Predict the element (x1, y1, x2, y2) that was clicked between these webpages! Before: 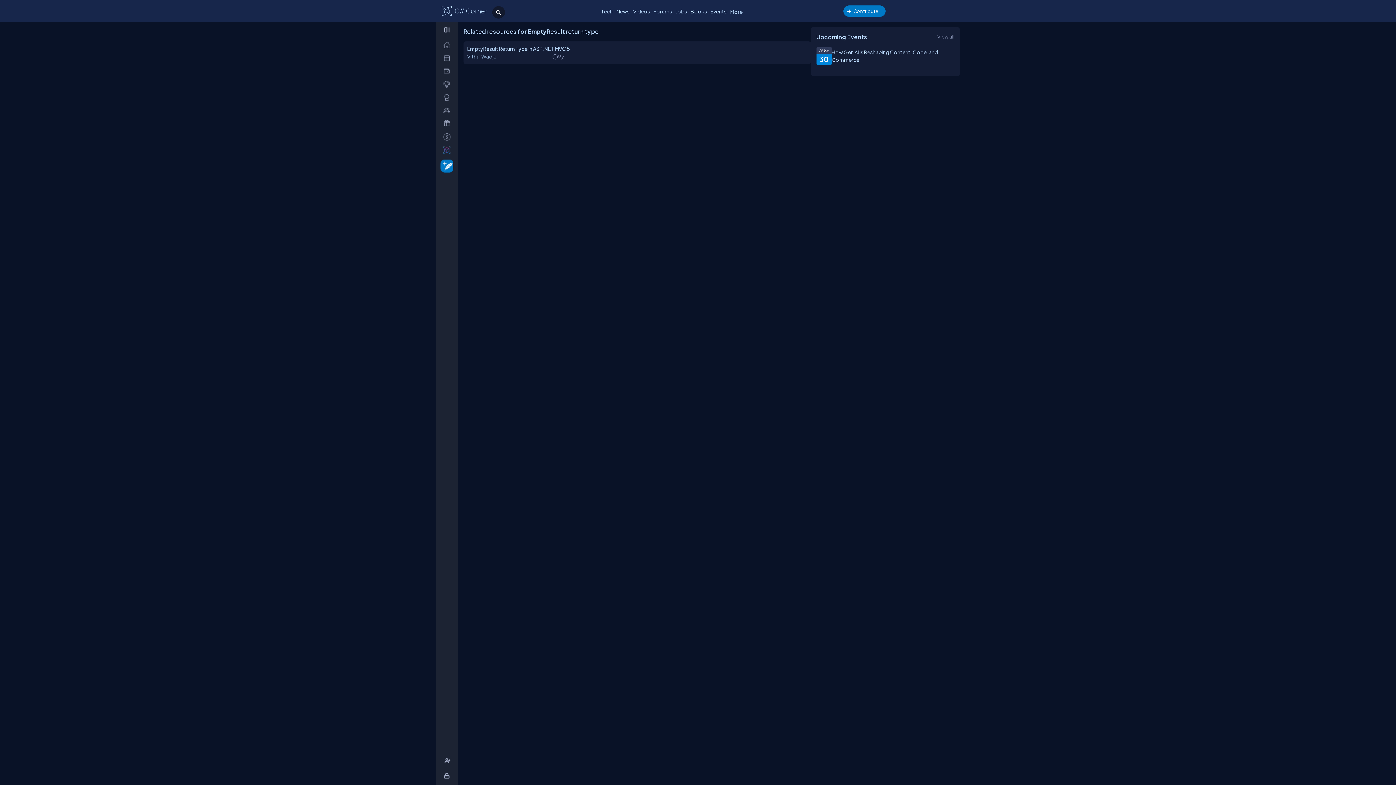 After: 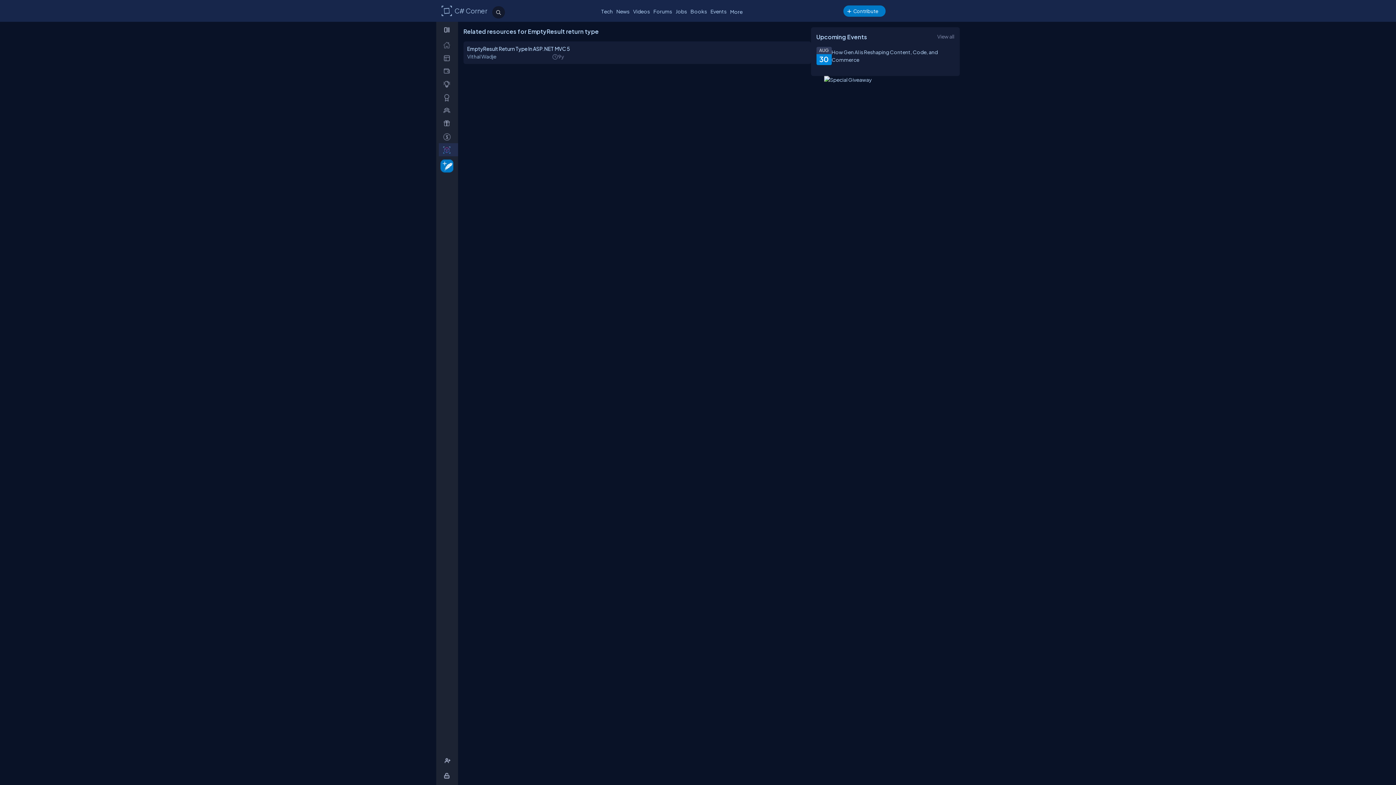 Action: label: _SharpGPT bbox: (438, 143, 458, 156)